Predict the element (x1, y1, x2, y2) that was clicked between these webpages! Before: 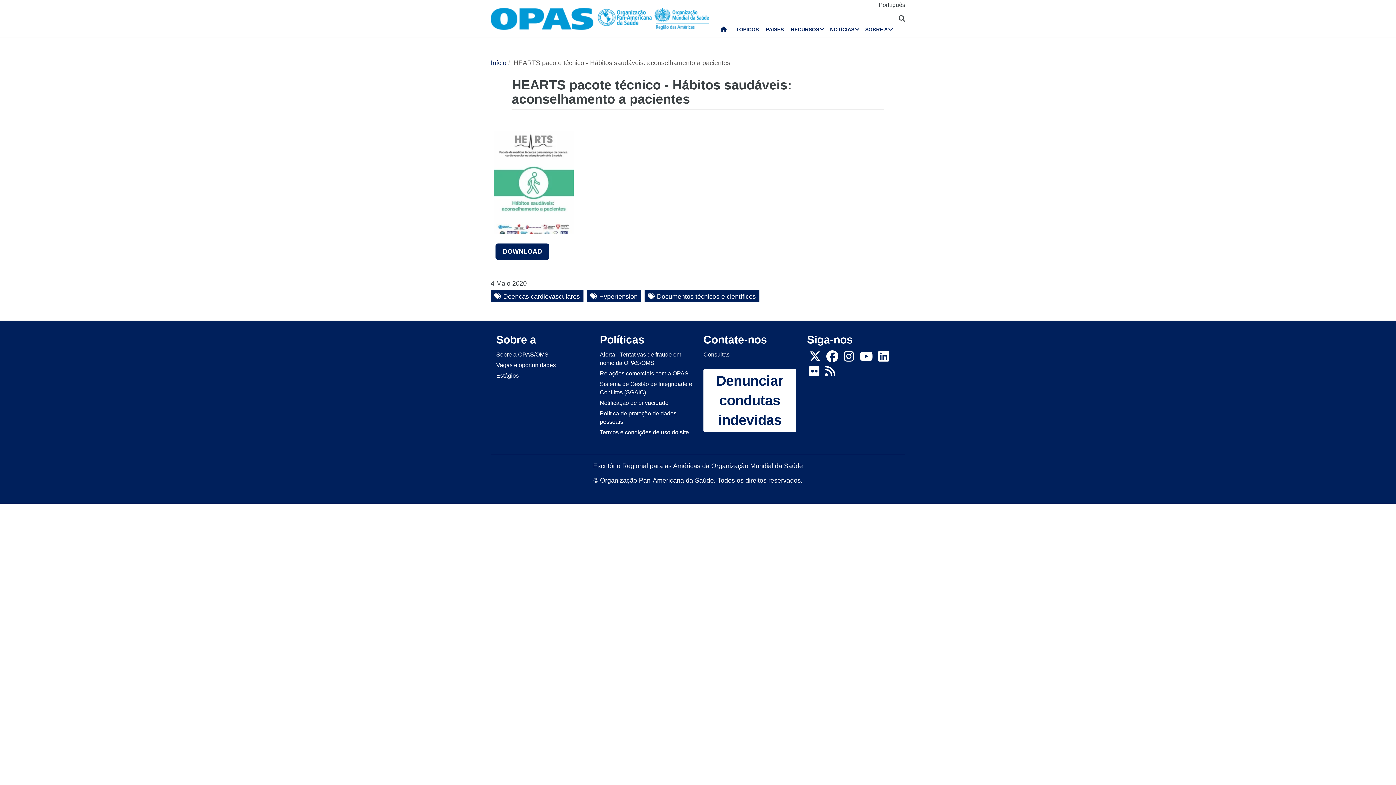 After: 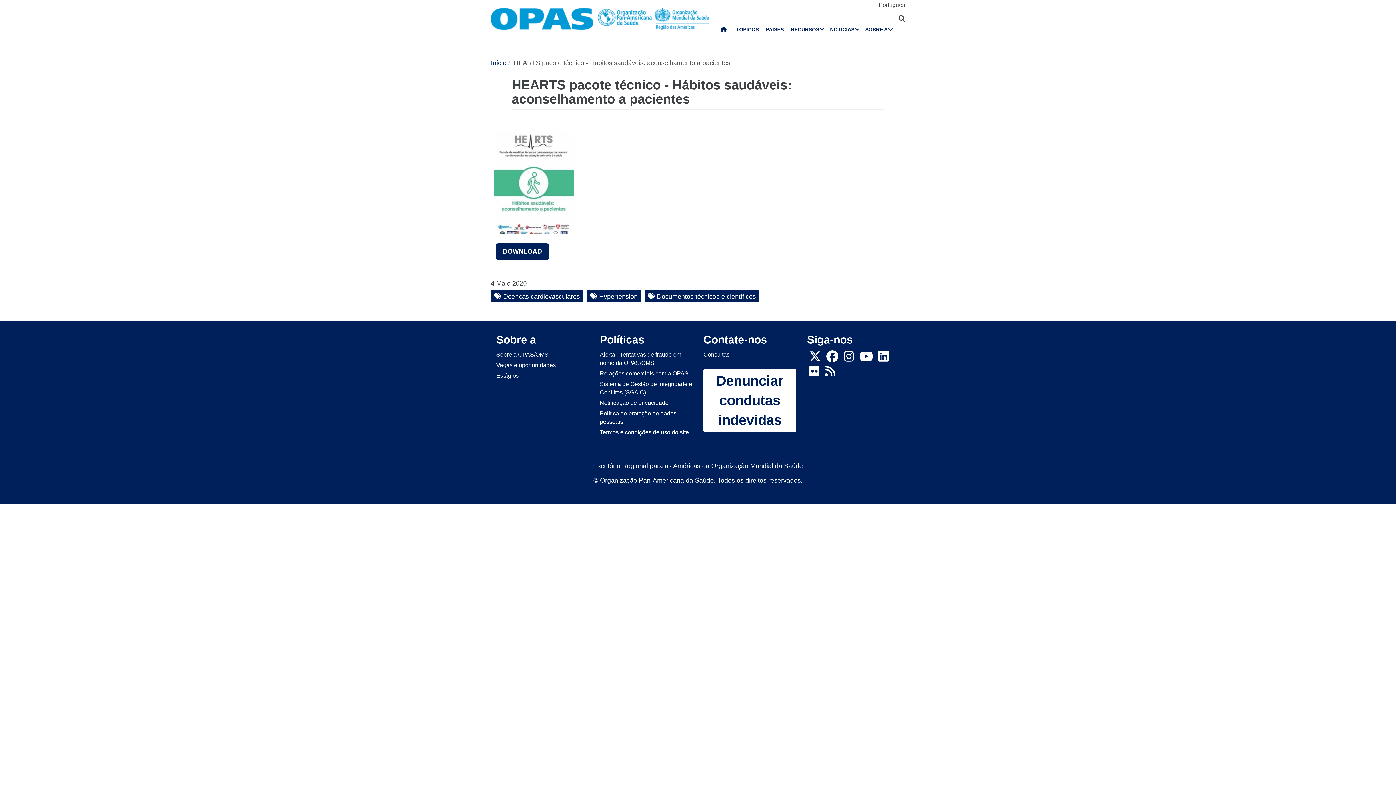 Action: label: Português bbox: (878, 1, 905, 8)